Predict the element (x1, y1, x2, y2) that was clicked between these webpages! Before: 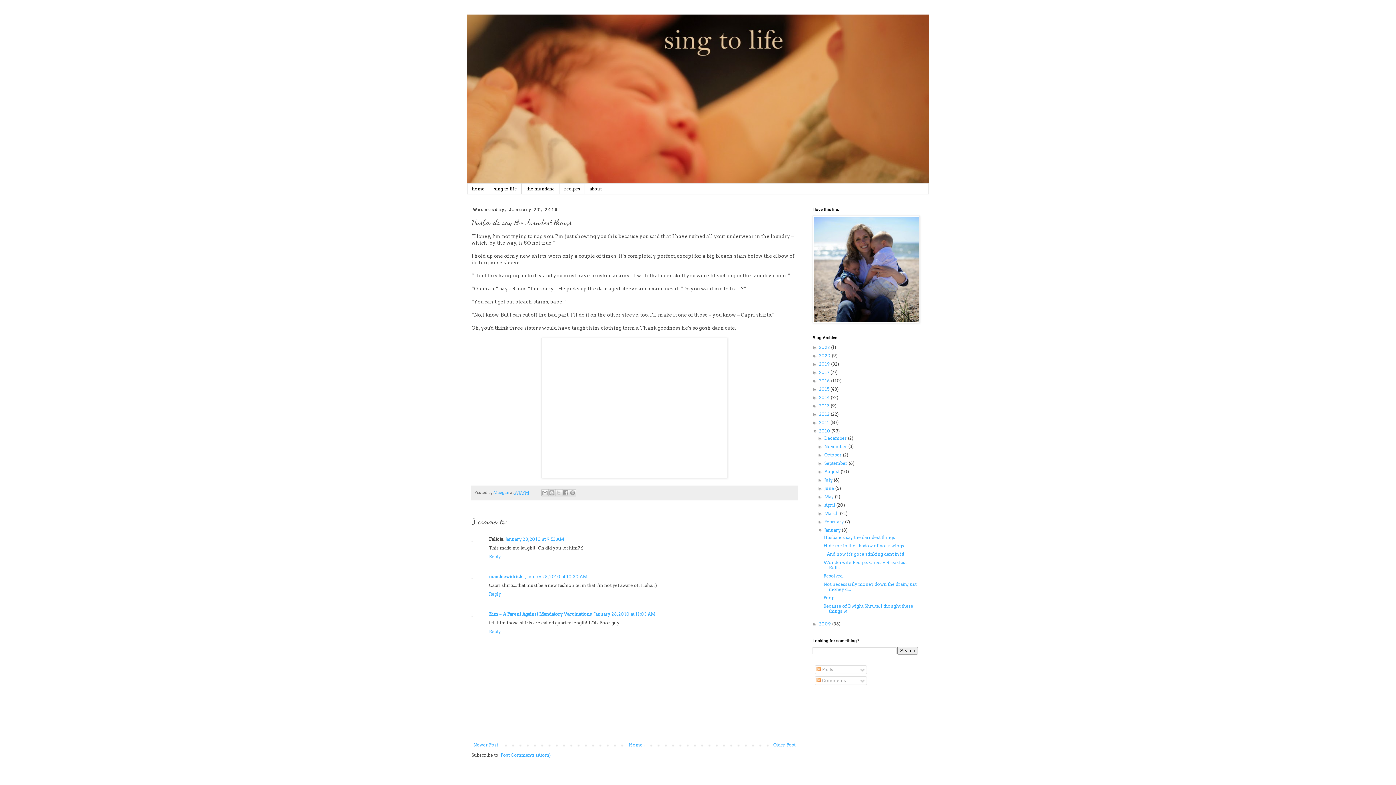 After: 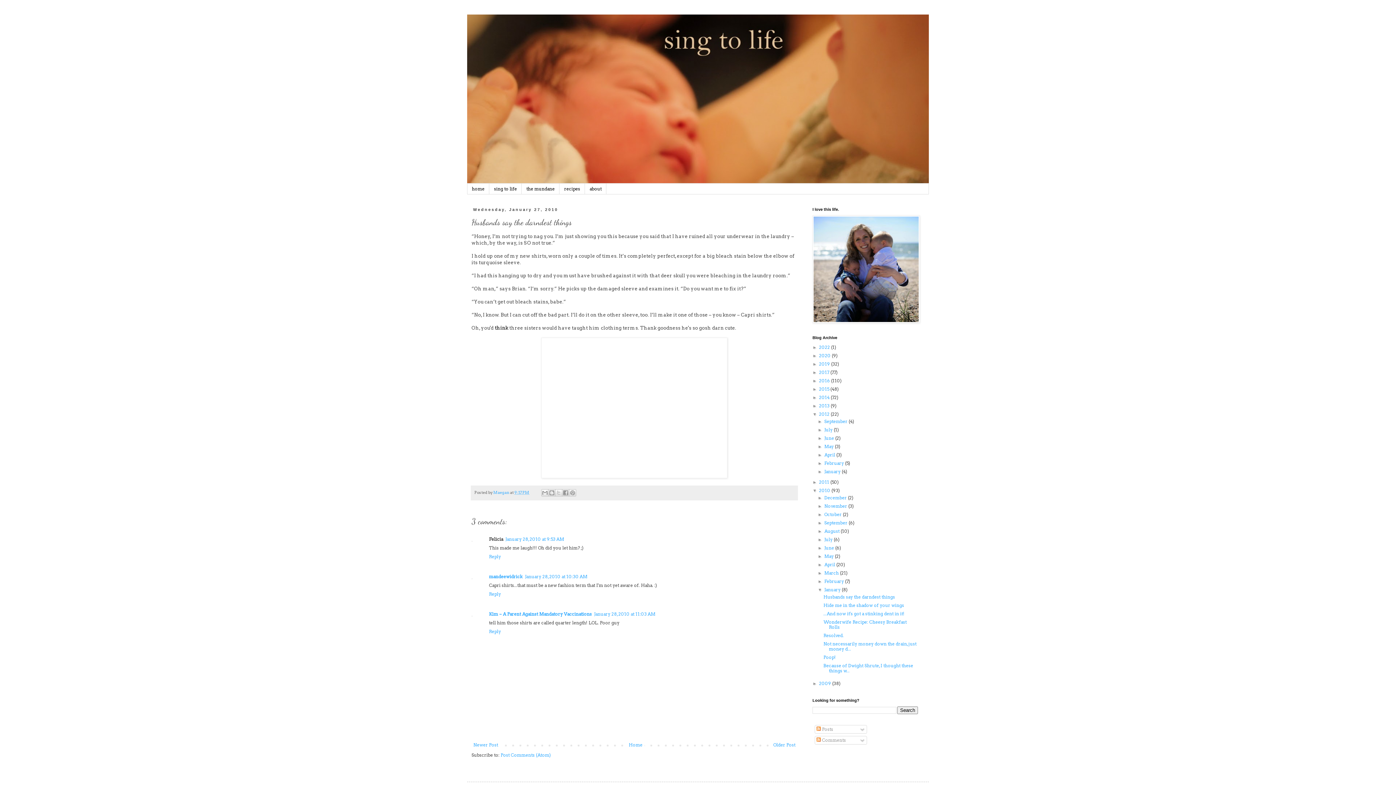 Action: bbox: (812, 412, 819, 417) label: ►  